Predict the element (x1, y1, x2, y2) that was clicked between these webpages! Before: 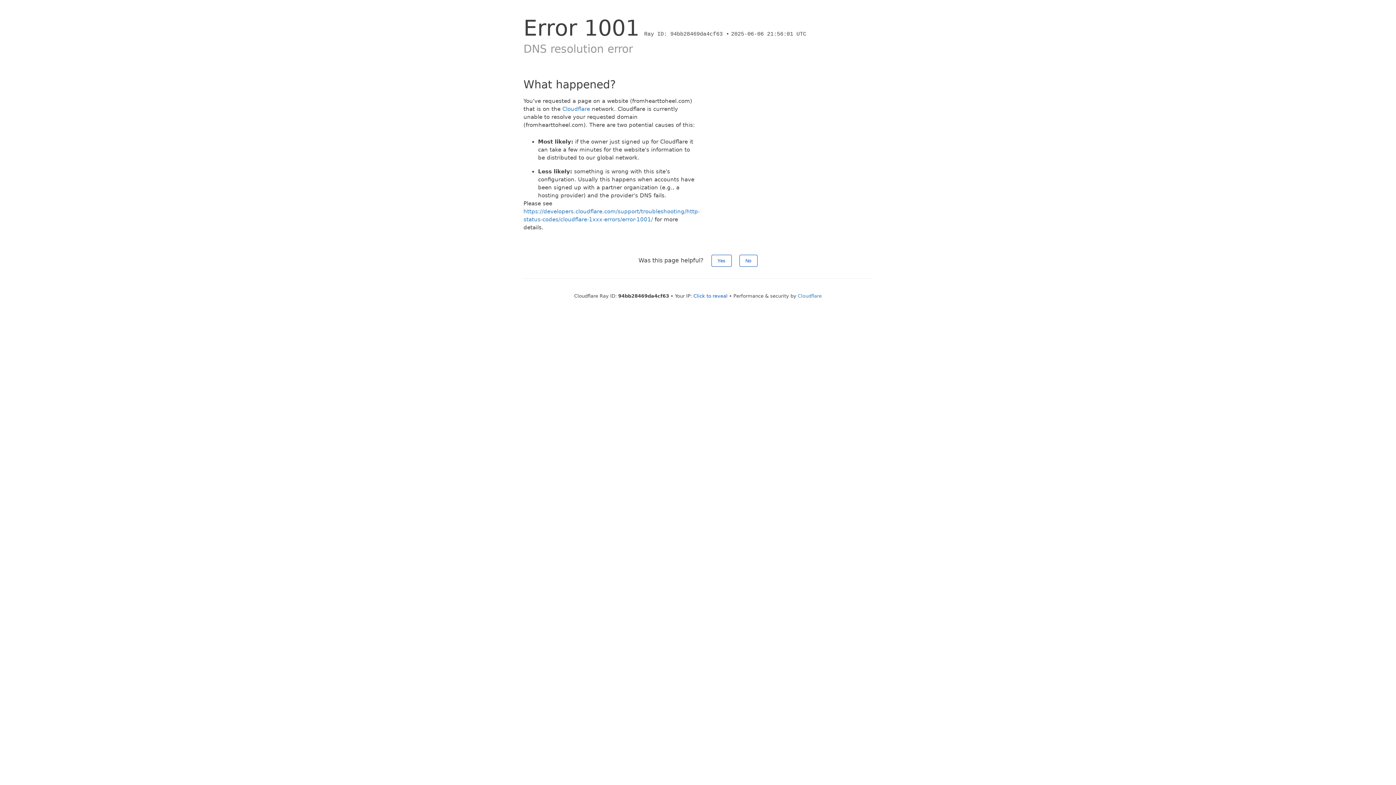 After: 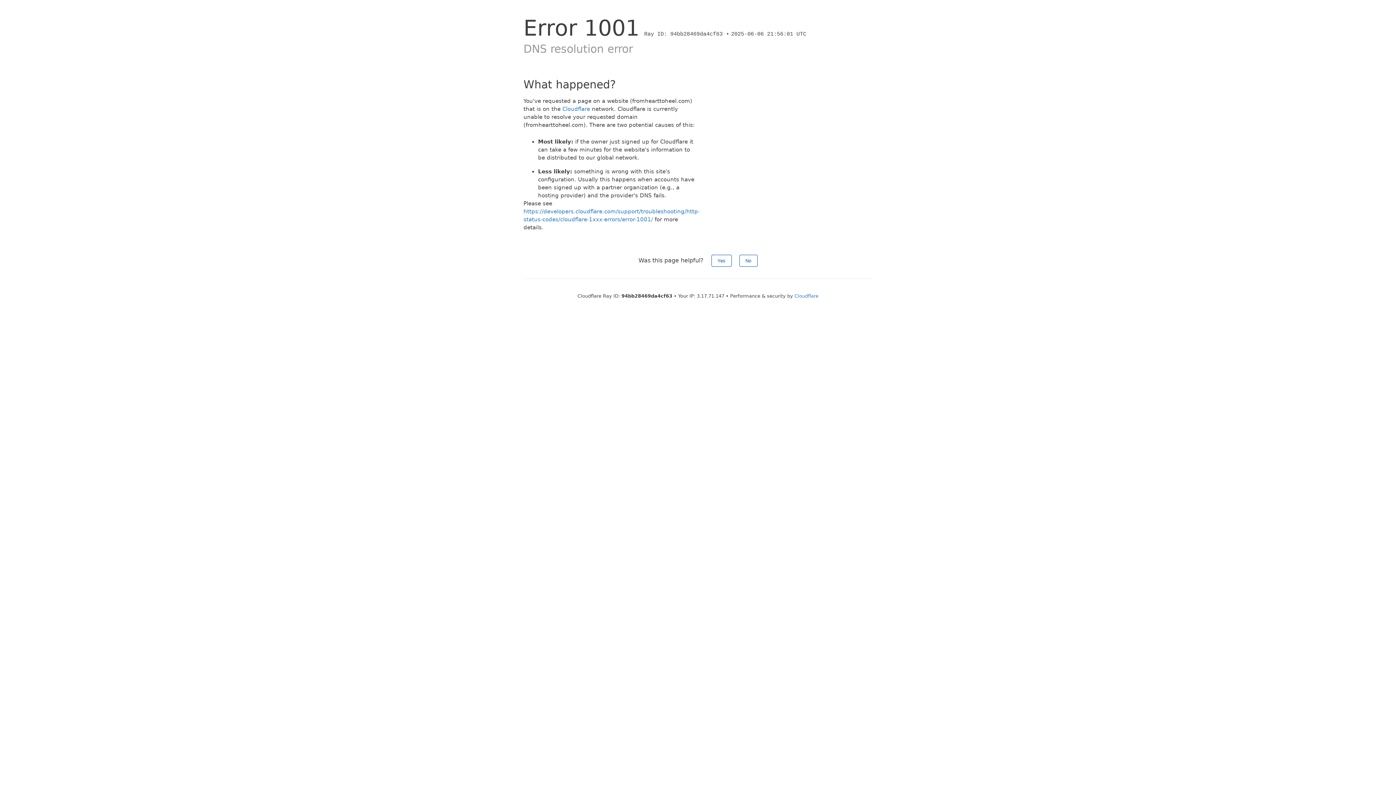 Action: label: Click to reveal bbox: (693, 293, 727, 298)